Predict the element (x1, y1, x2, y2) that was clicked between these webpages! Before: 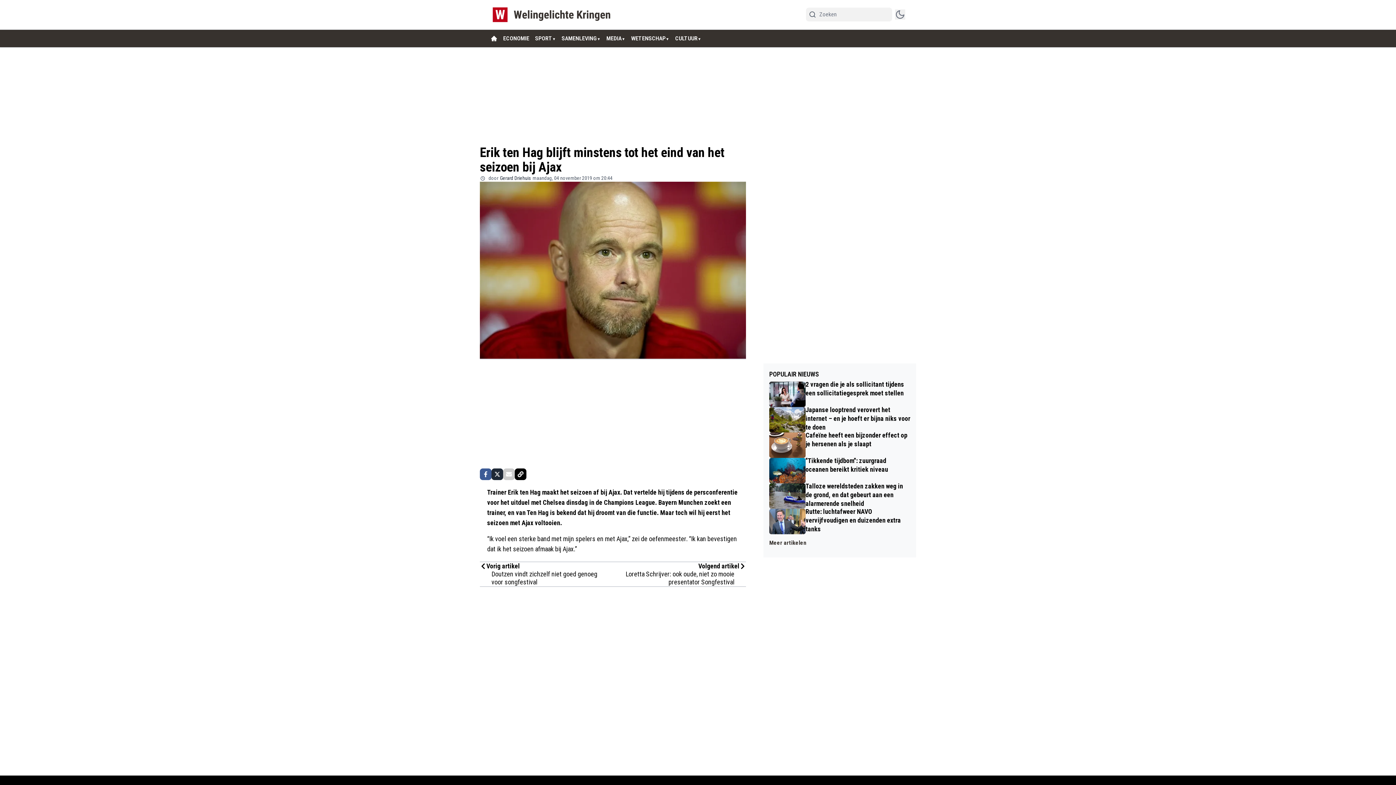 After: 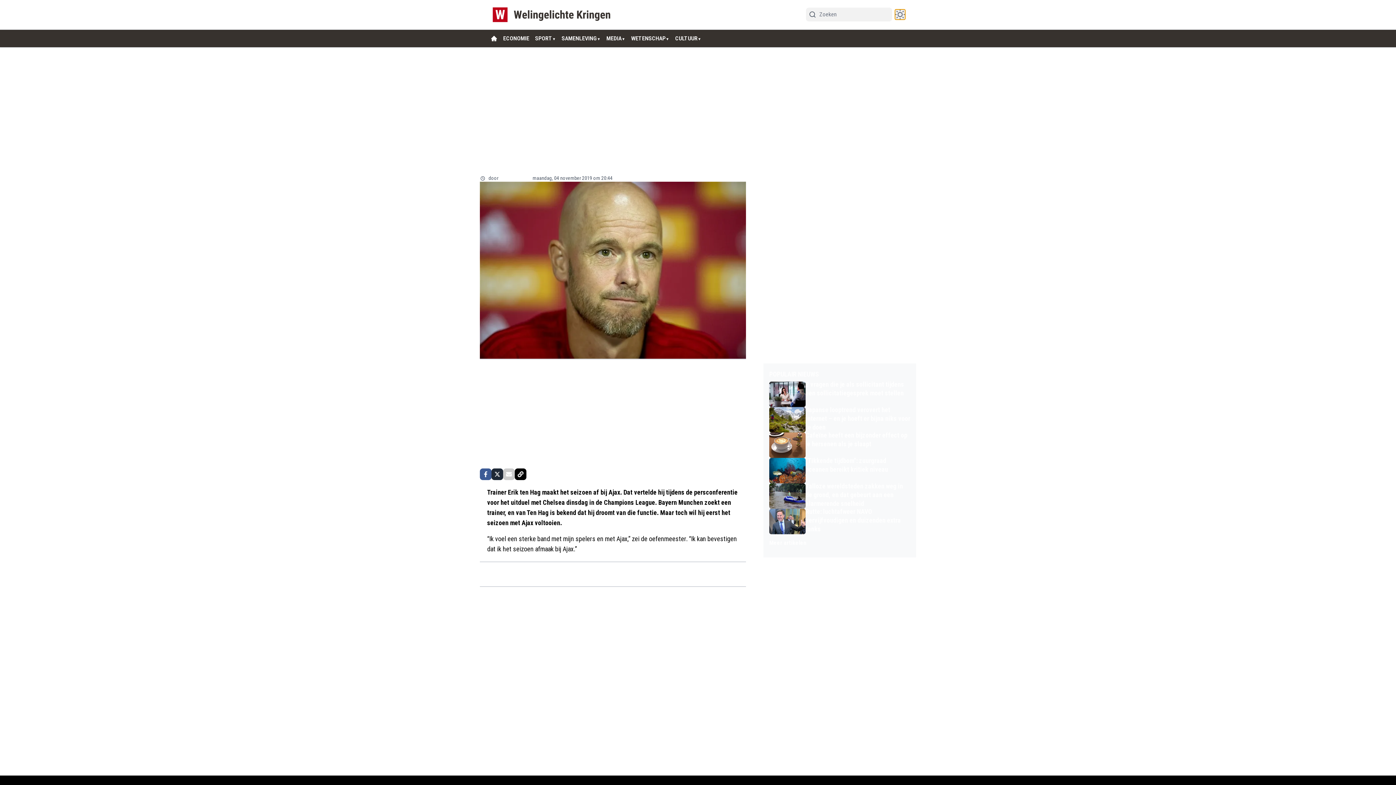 Action: label: switch theme bbox: (895, 9, 905, 19)